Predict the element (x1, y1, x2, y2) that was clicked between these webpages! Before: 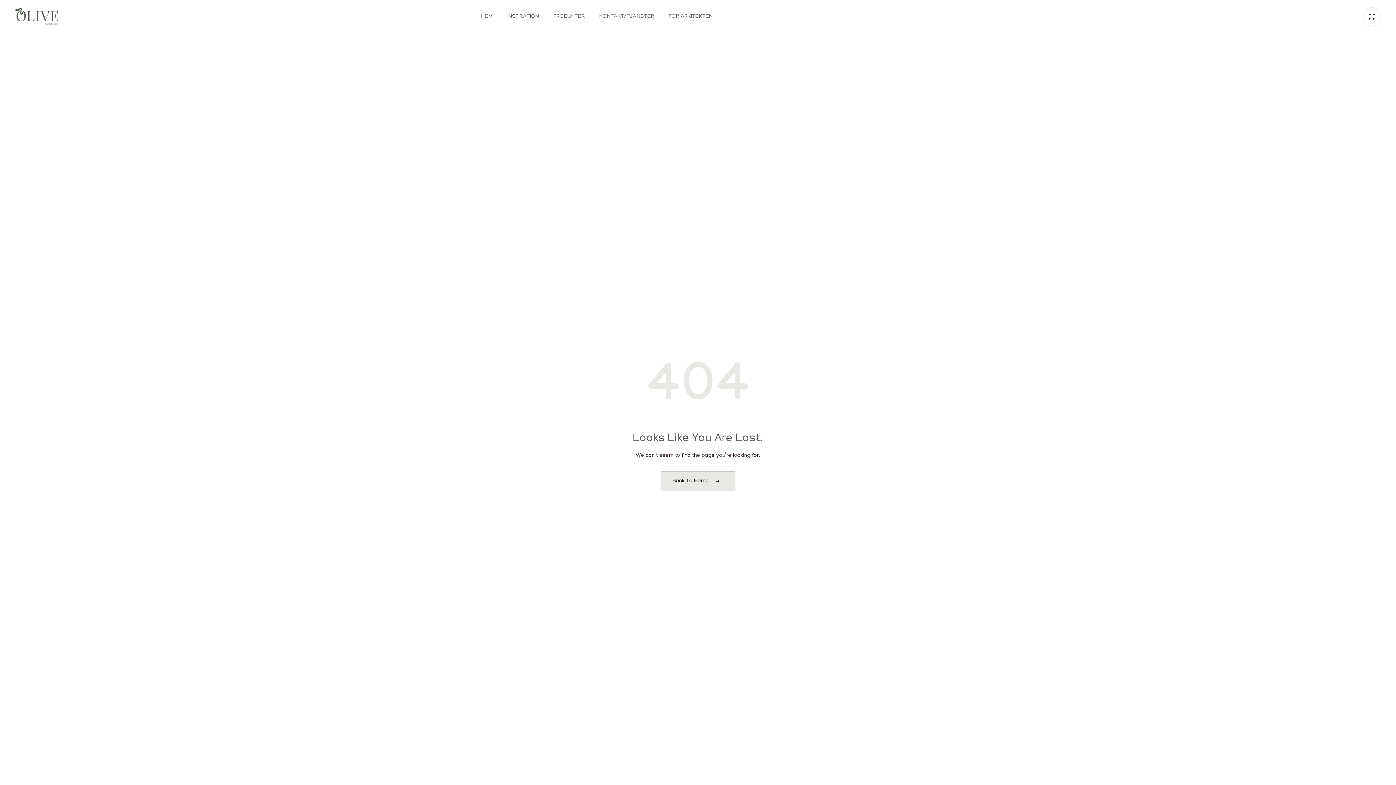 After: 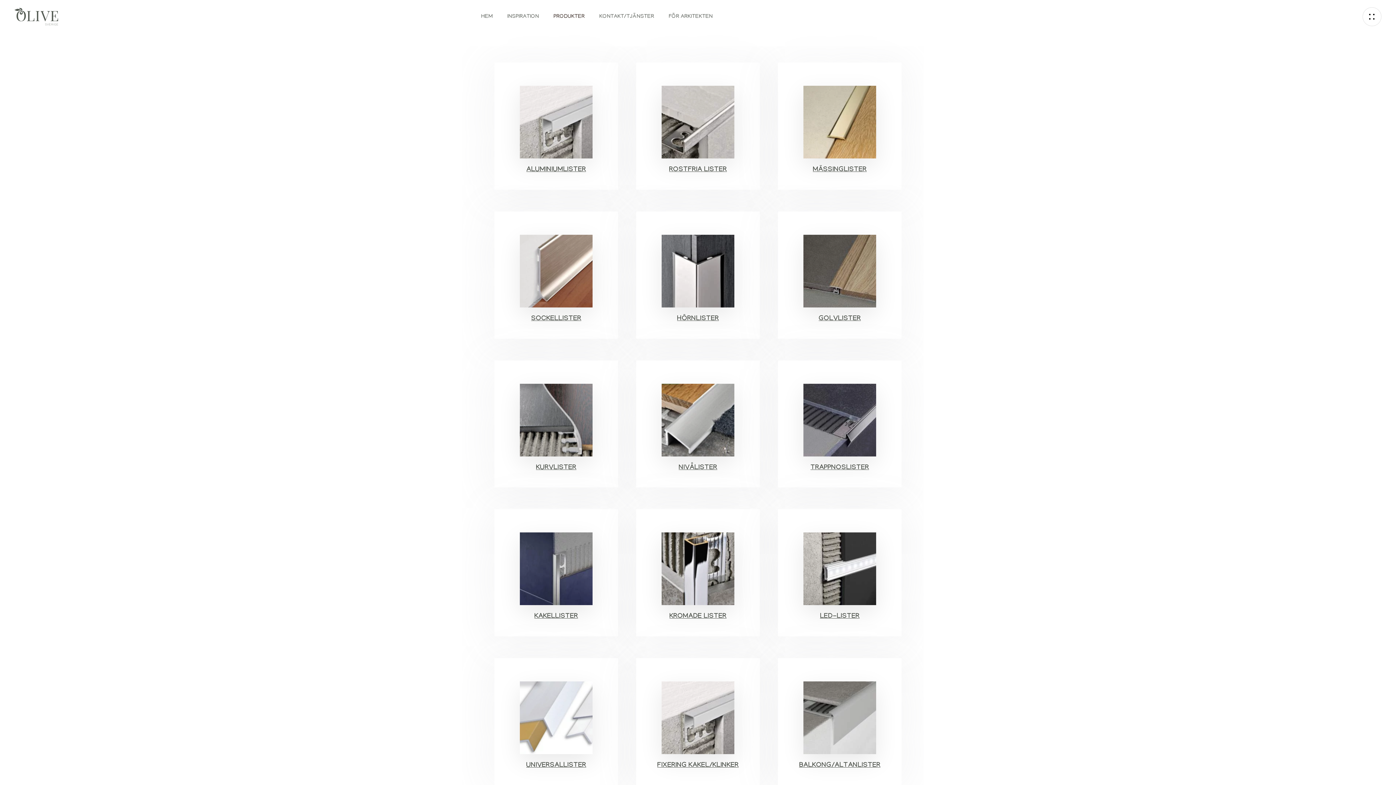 Action: bbox: (546, 1, 592, 31) label: PRODUKTER